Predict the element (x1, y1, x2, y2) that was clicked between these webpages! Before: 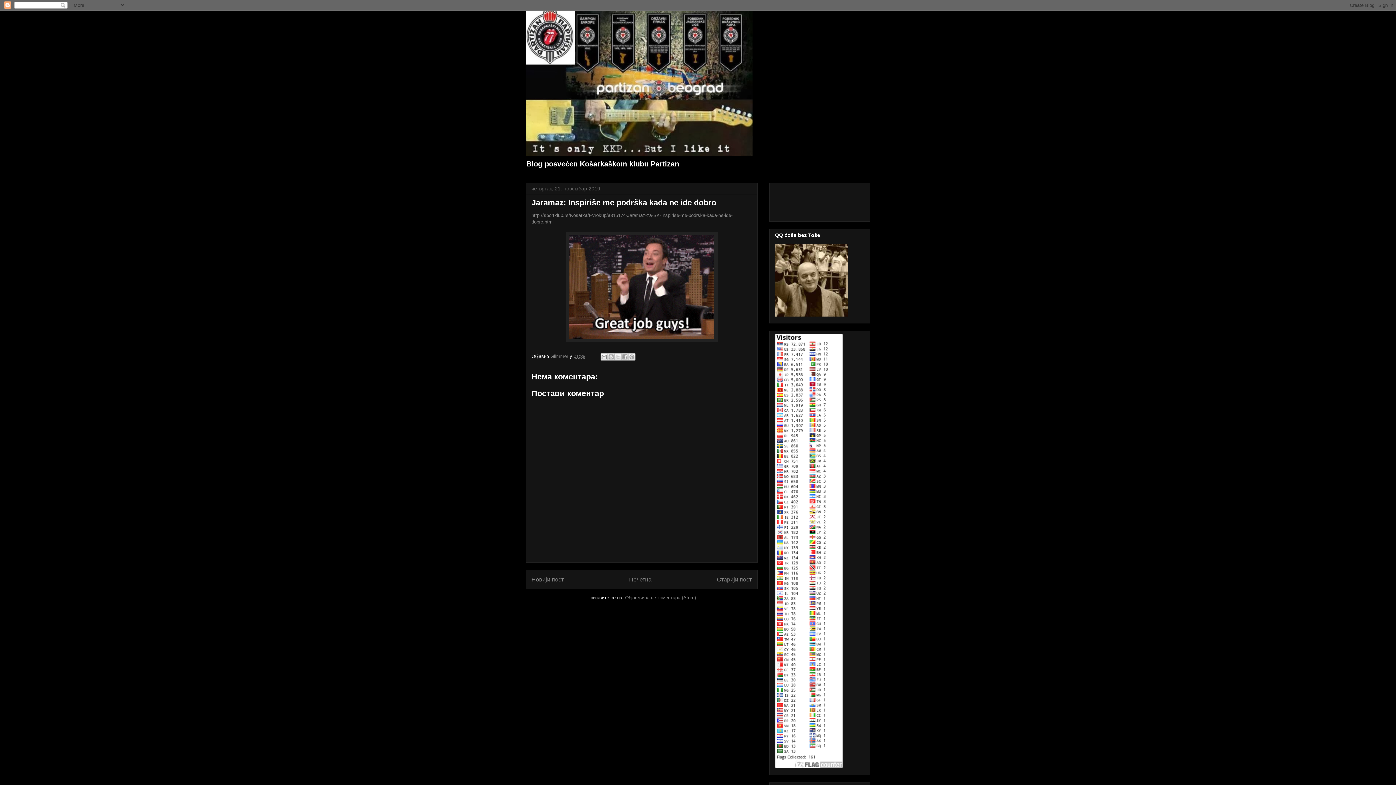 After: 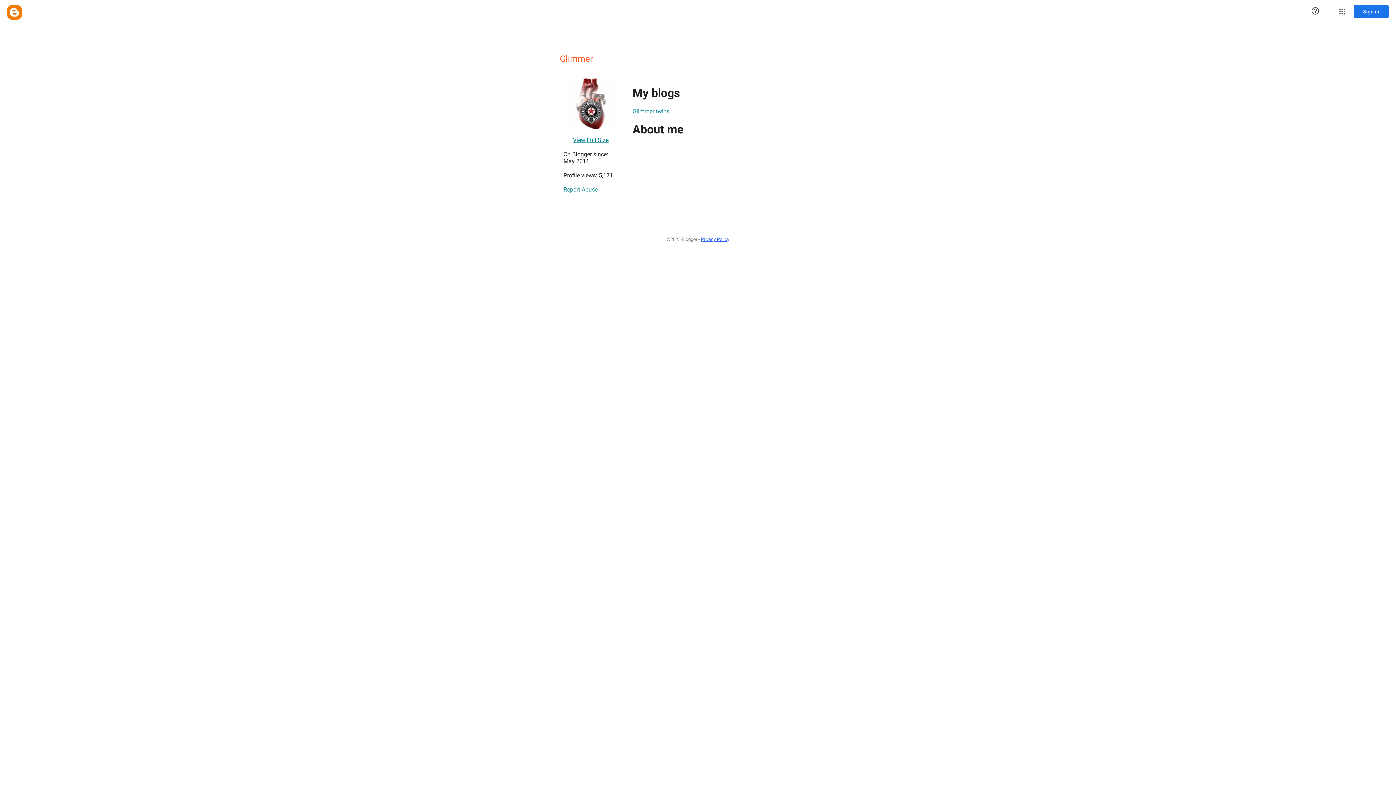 Action: bbox: (550, 353, 569, 359) label: Glimmer 